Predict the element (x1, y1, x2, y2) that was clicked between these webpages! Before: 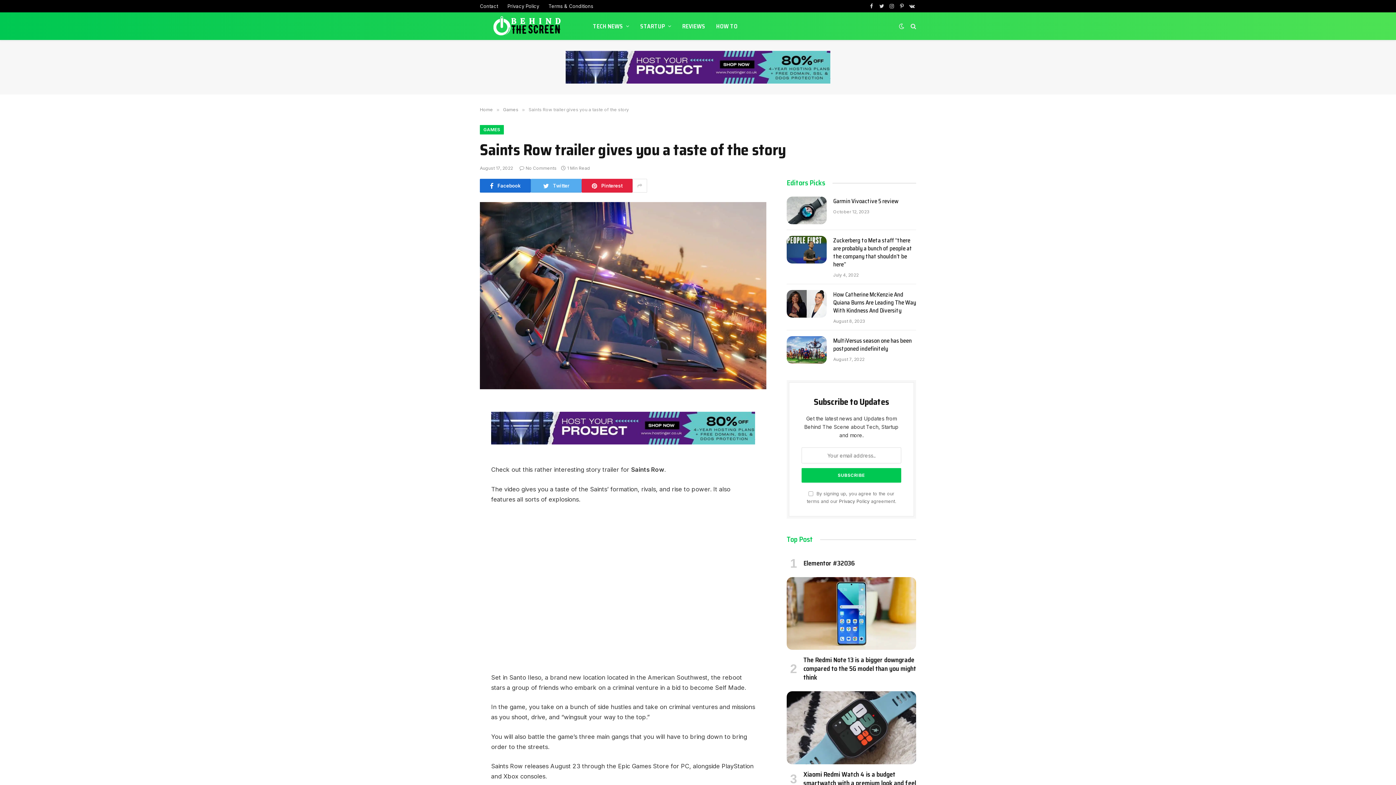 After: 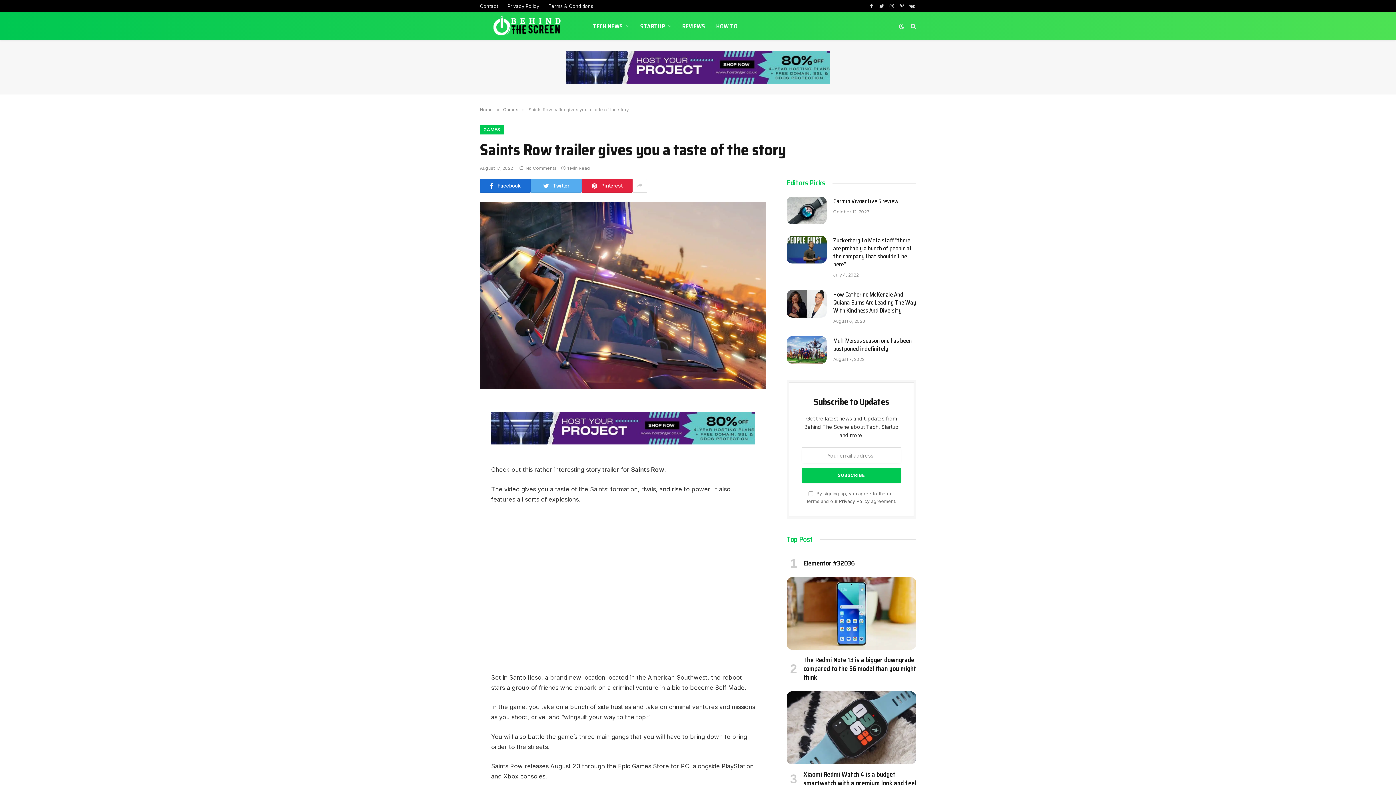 Action: bbox: (447, 466, 461, 481)